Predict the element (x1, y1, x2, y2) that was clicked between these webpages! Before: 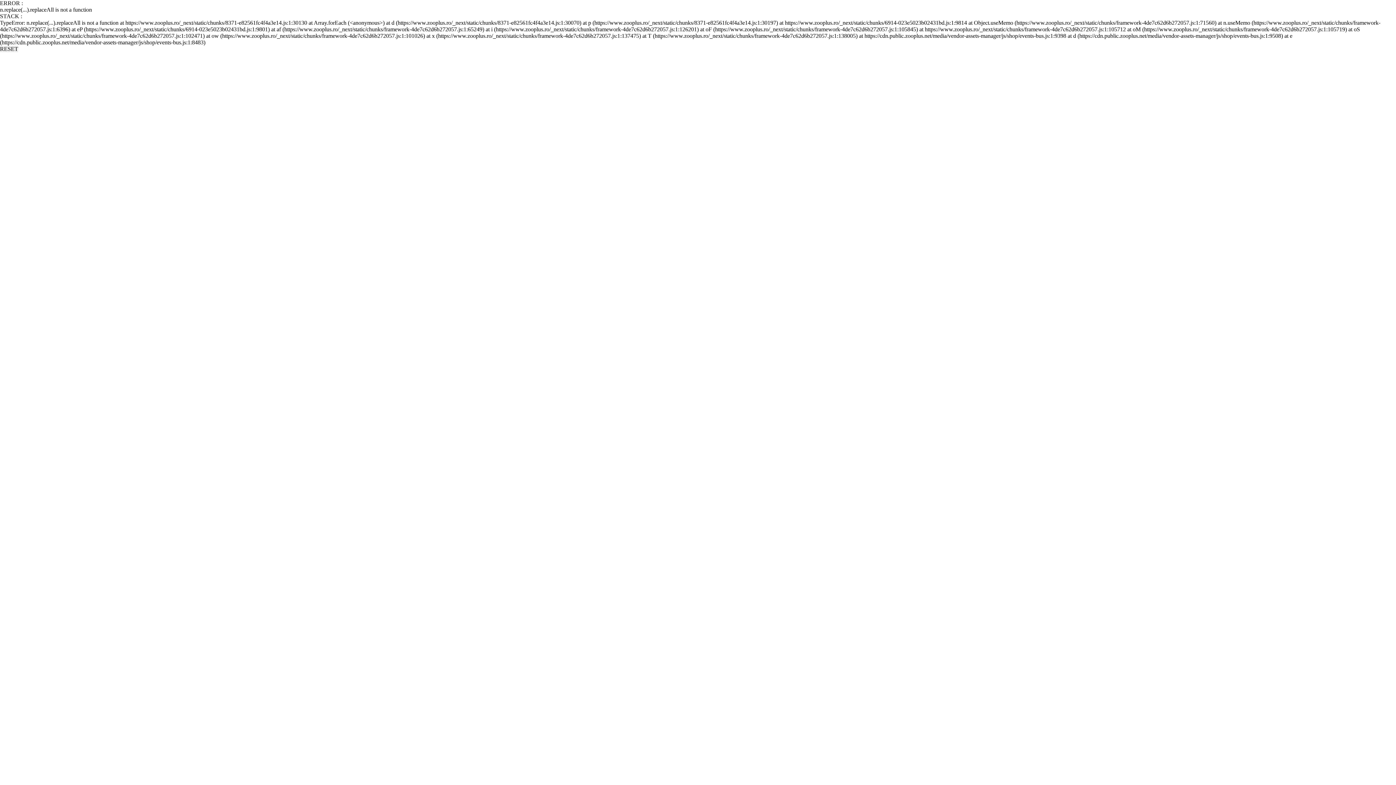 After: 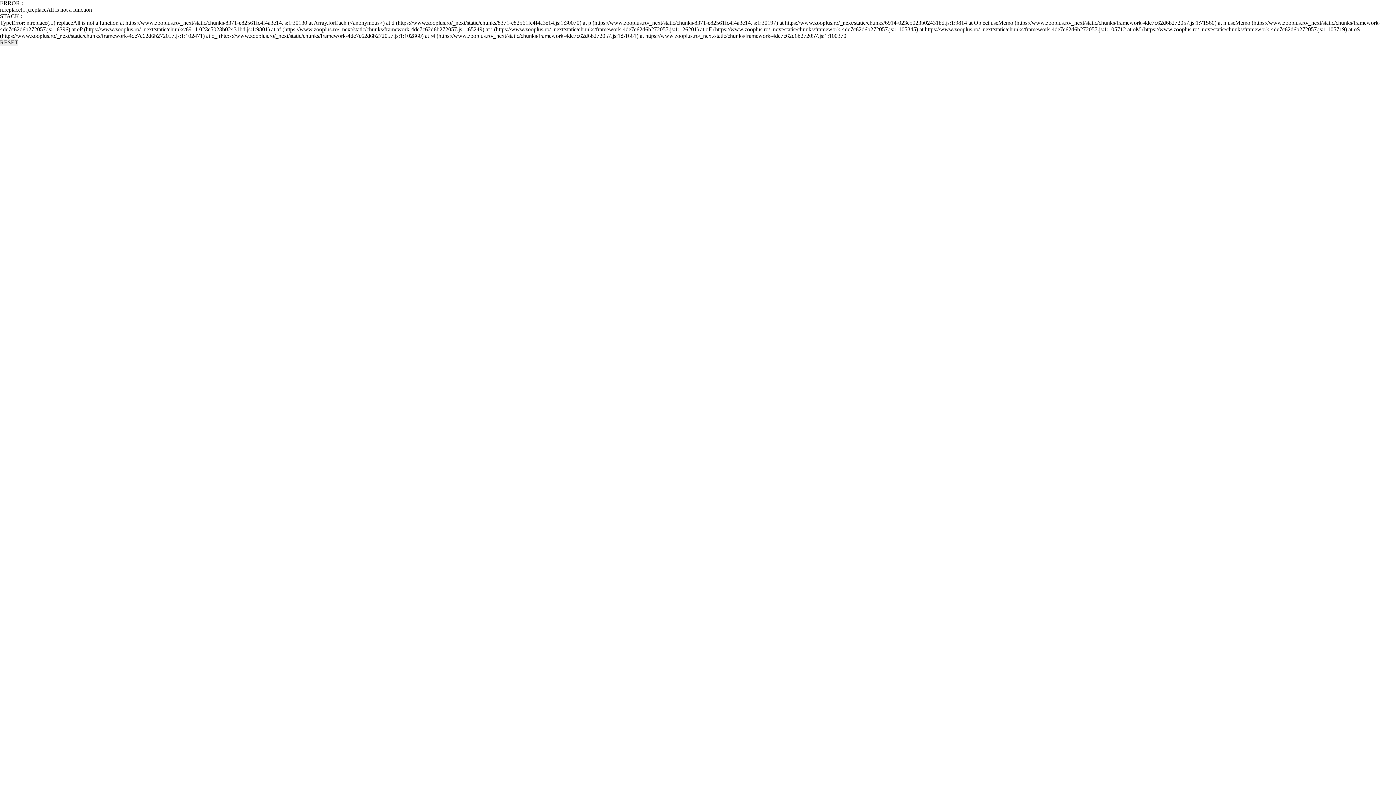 Action: label: RESET bbox: (0, 45, 18, 52)